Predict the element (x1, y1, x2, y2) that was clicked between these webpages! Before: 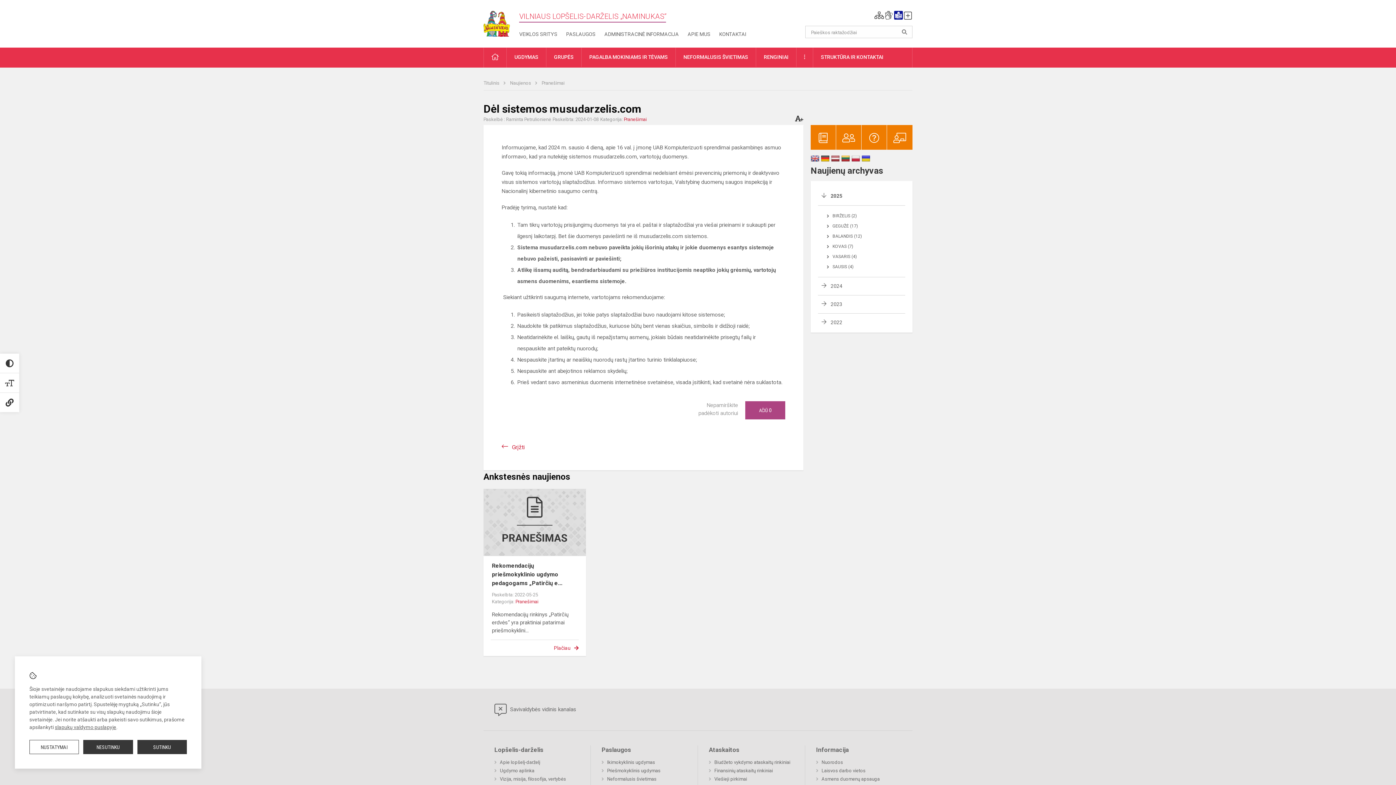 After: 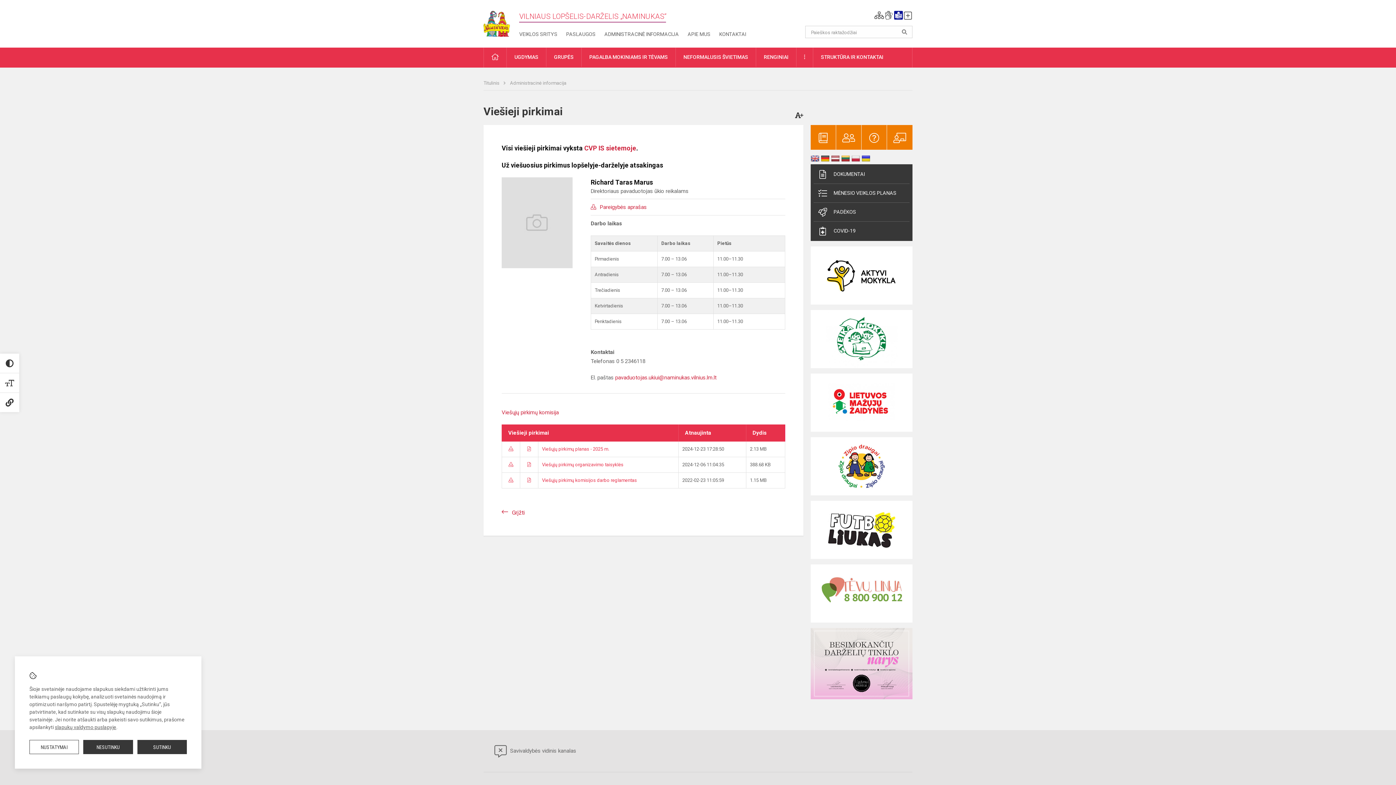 Action: label: Viešieji pirkimai bbox: (709, 775, 747, 783)